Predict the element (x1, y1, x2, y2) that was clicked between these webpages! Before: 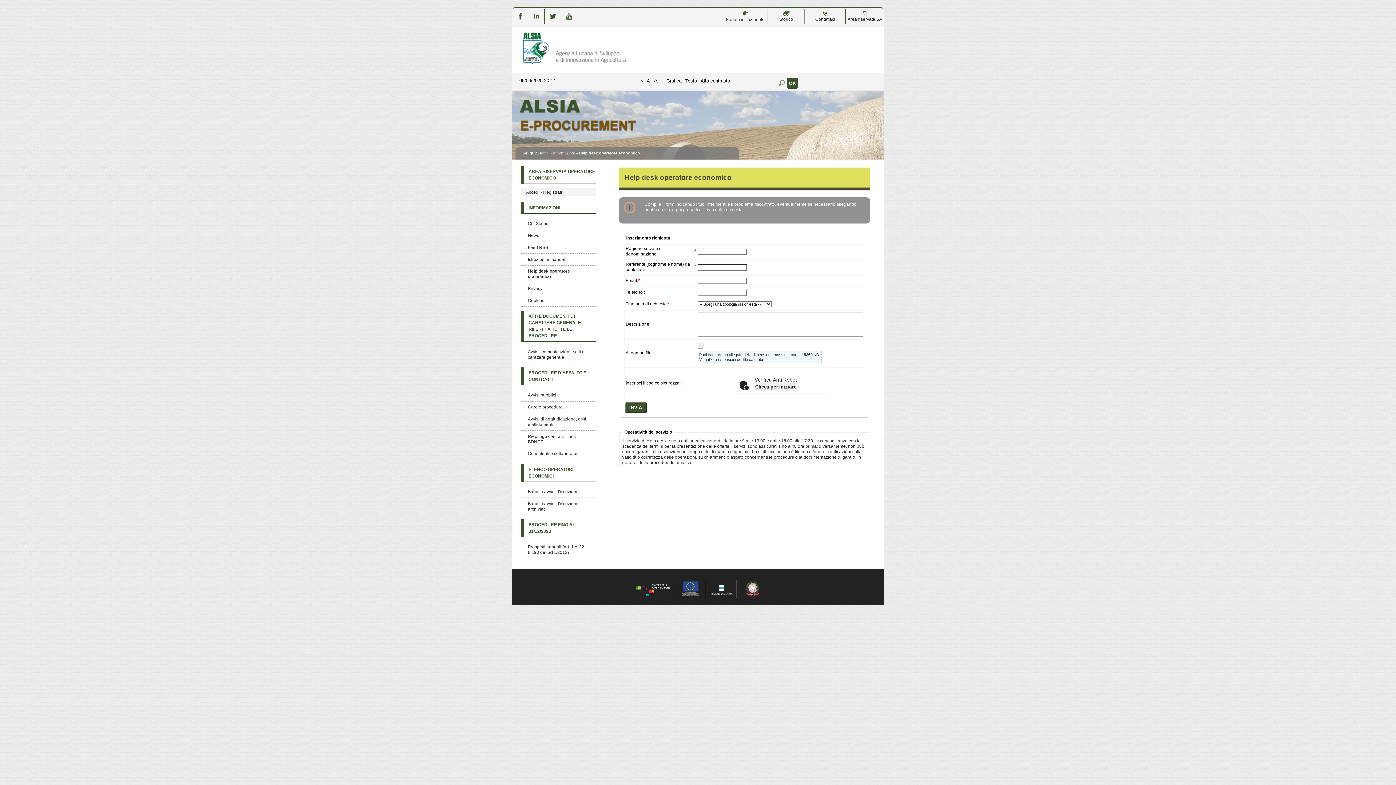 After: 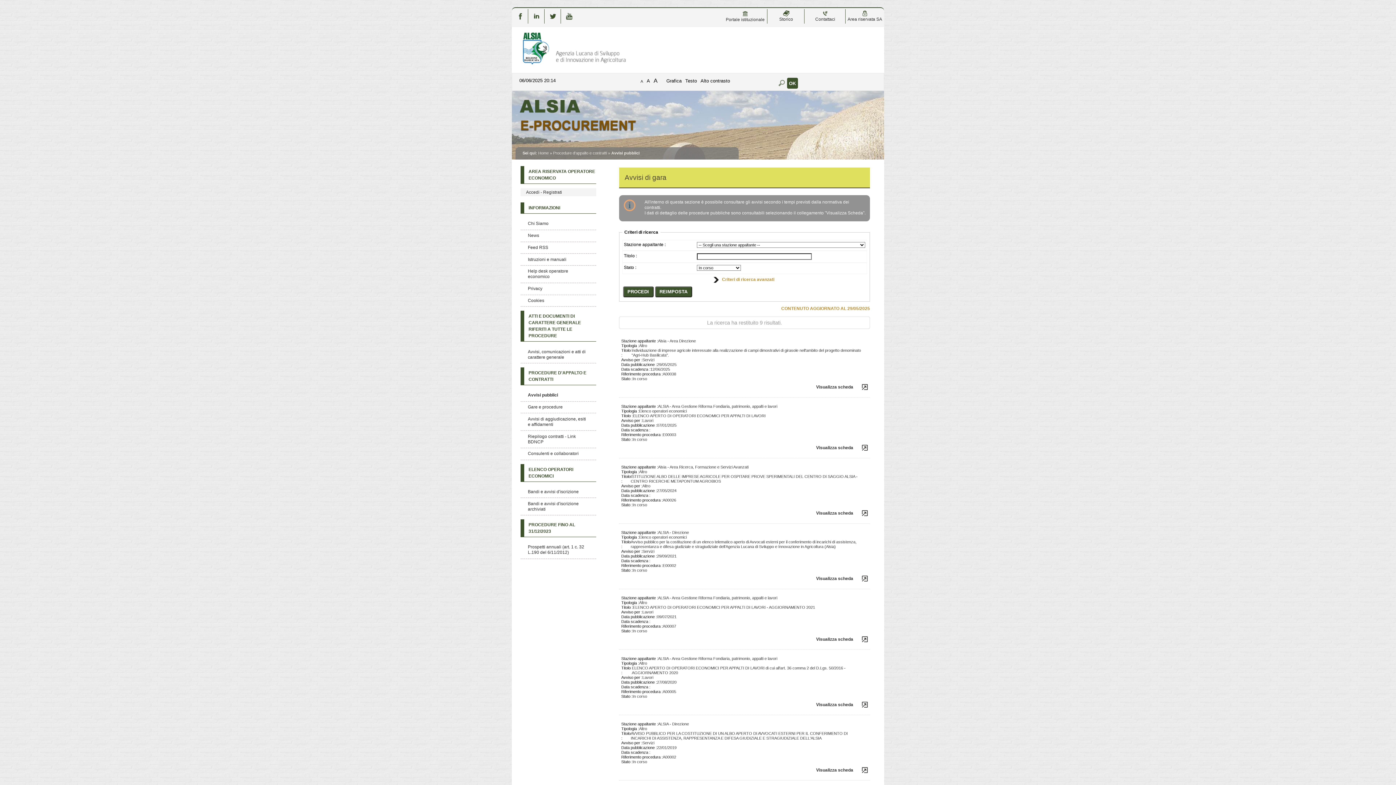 Action: label: Avvisi pubblici bbox: (528, 392, 556, 397)